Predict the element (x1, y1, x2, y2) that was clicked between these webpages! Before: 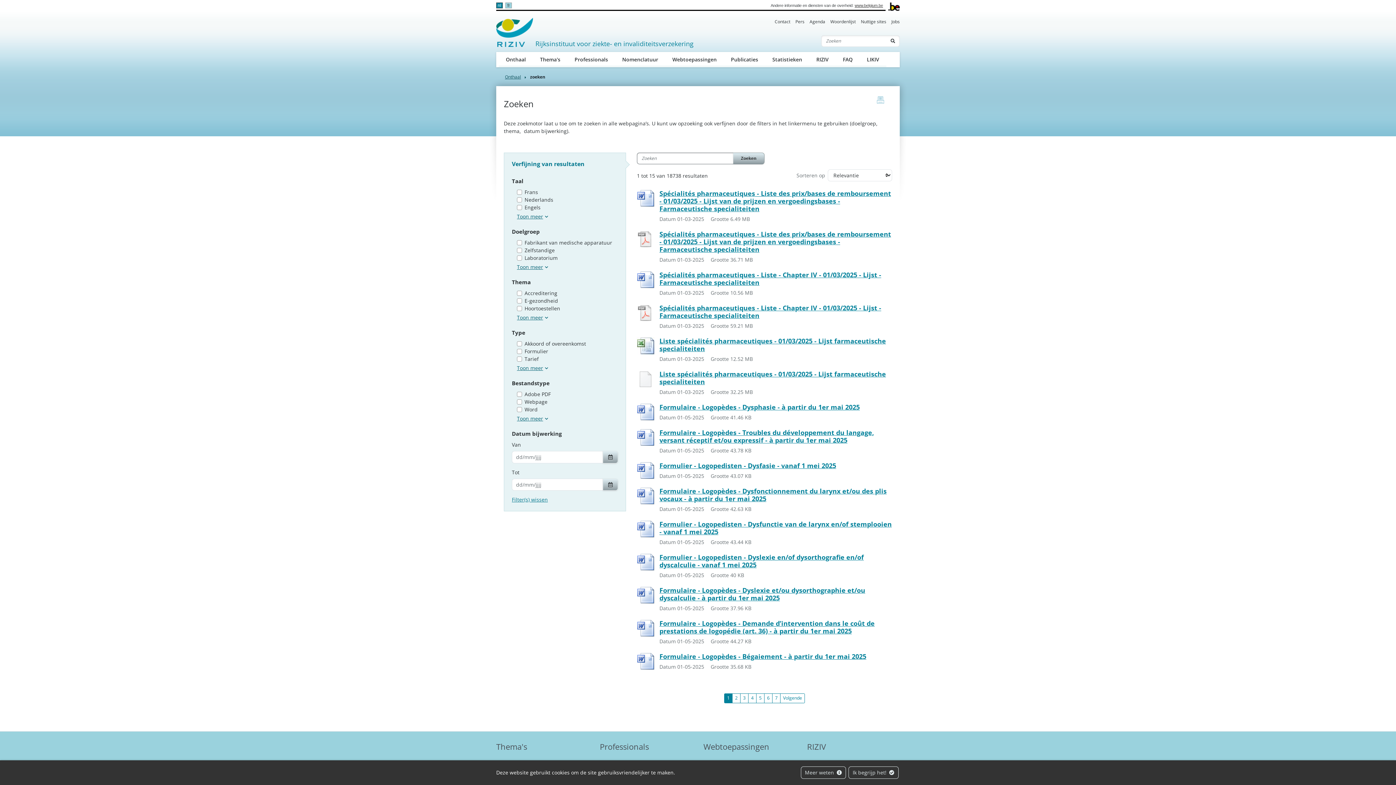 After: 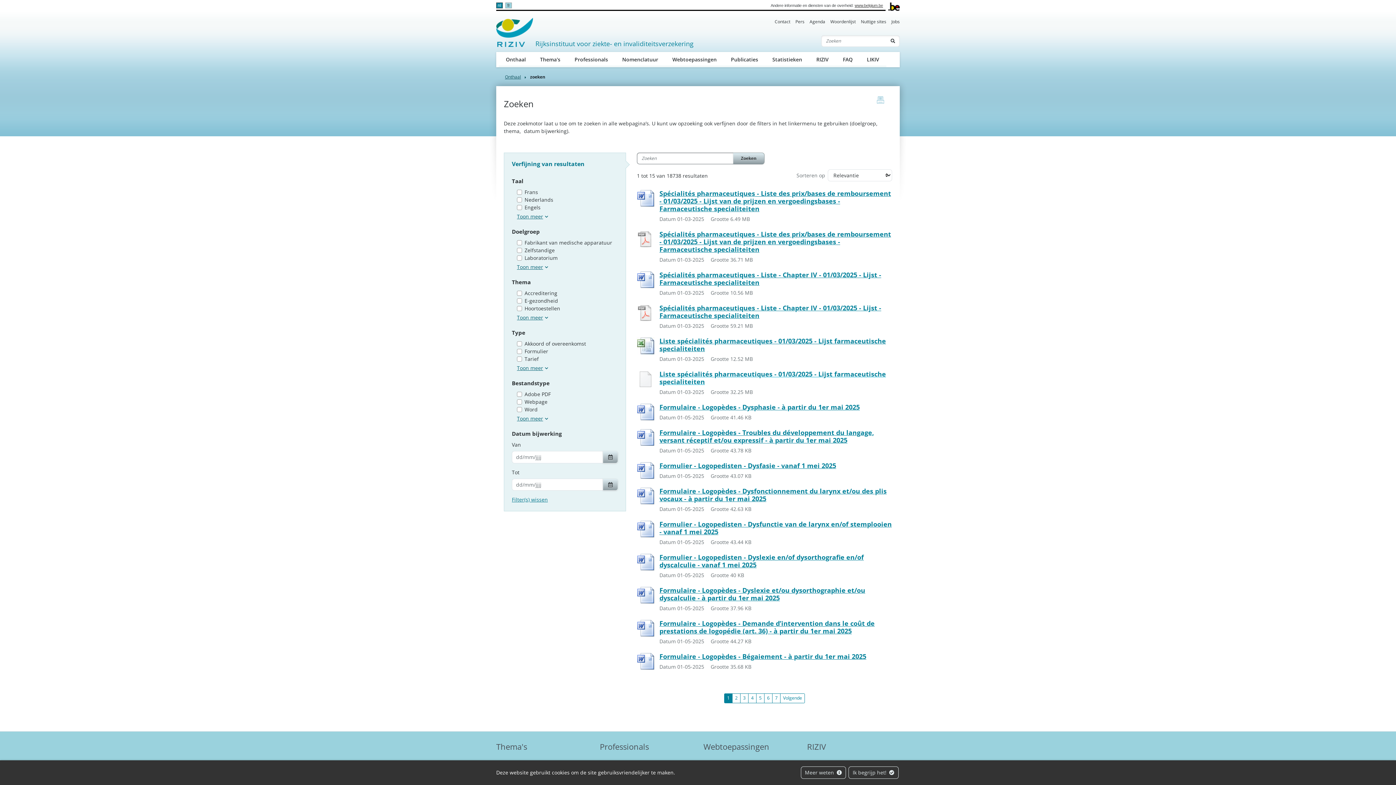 Action: bbox: (659, 370, 892, 385) label: Liste spécialités pharmaceutiques - 01/03/2025 - Lijst farmaceutische specialiteiten